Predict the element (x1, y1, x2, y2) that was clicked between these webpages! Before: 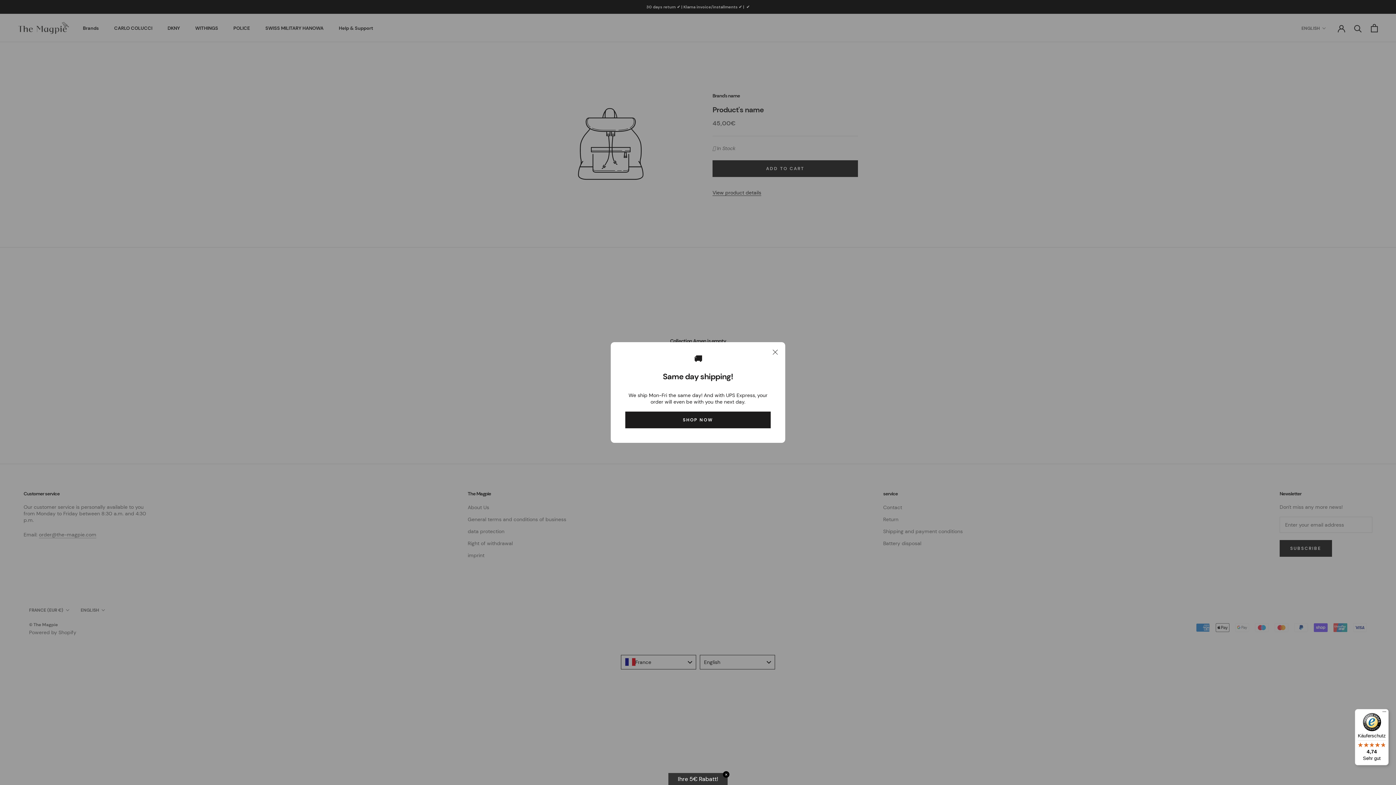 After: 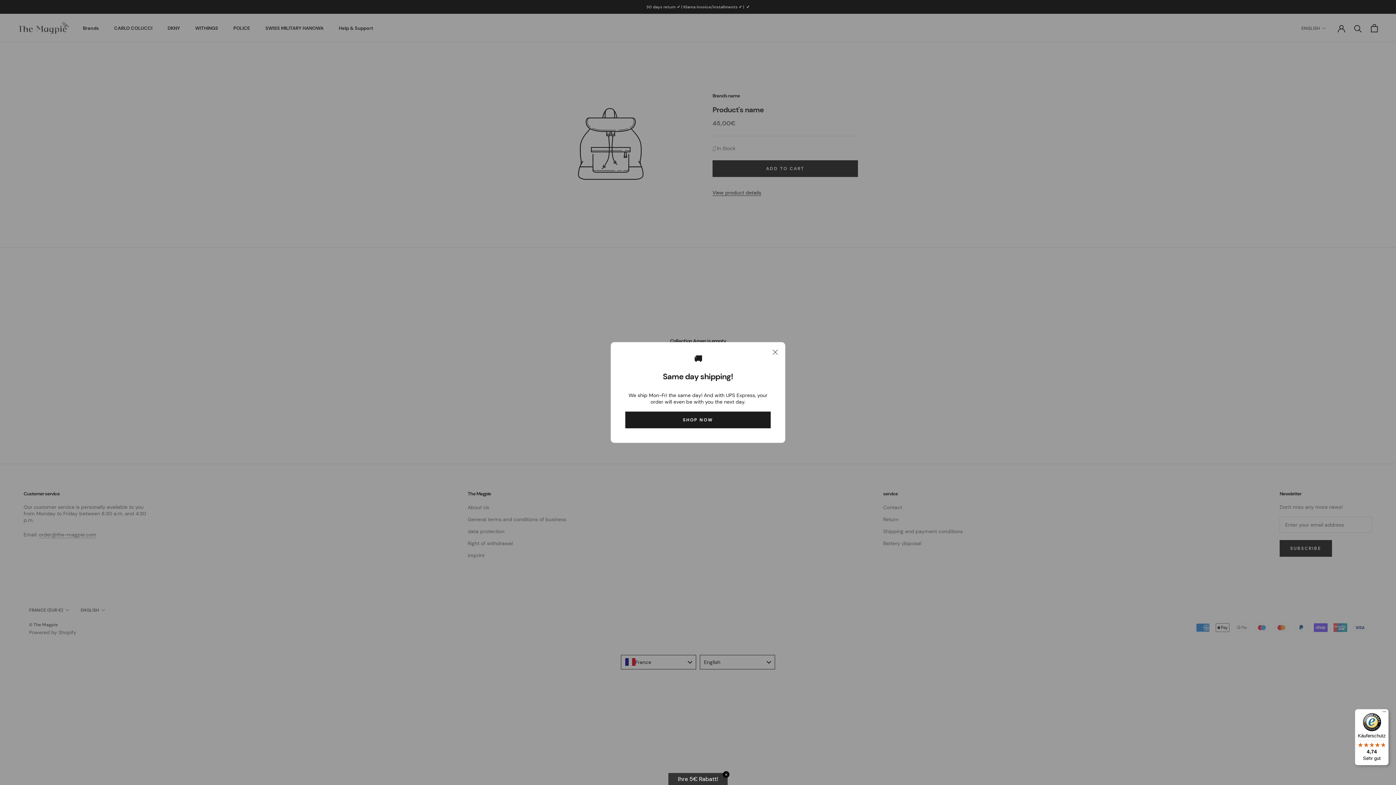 Action: label: Käuferschutz

4,74

Sehr gut bbox: (1355, 709, 1389, 765)